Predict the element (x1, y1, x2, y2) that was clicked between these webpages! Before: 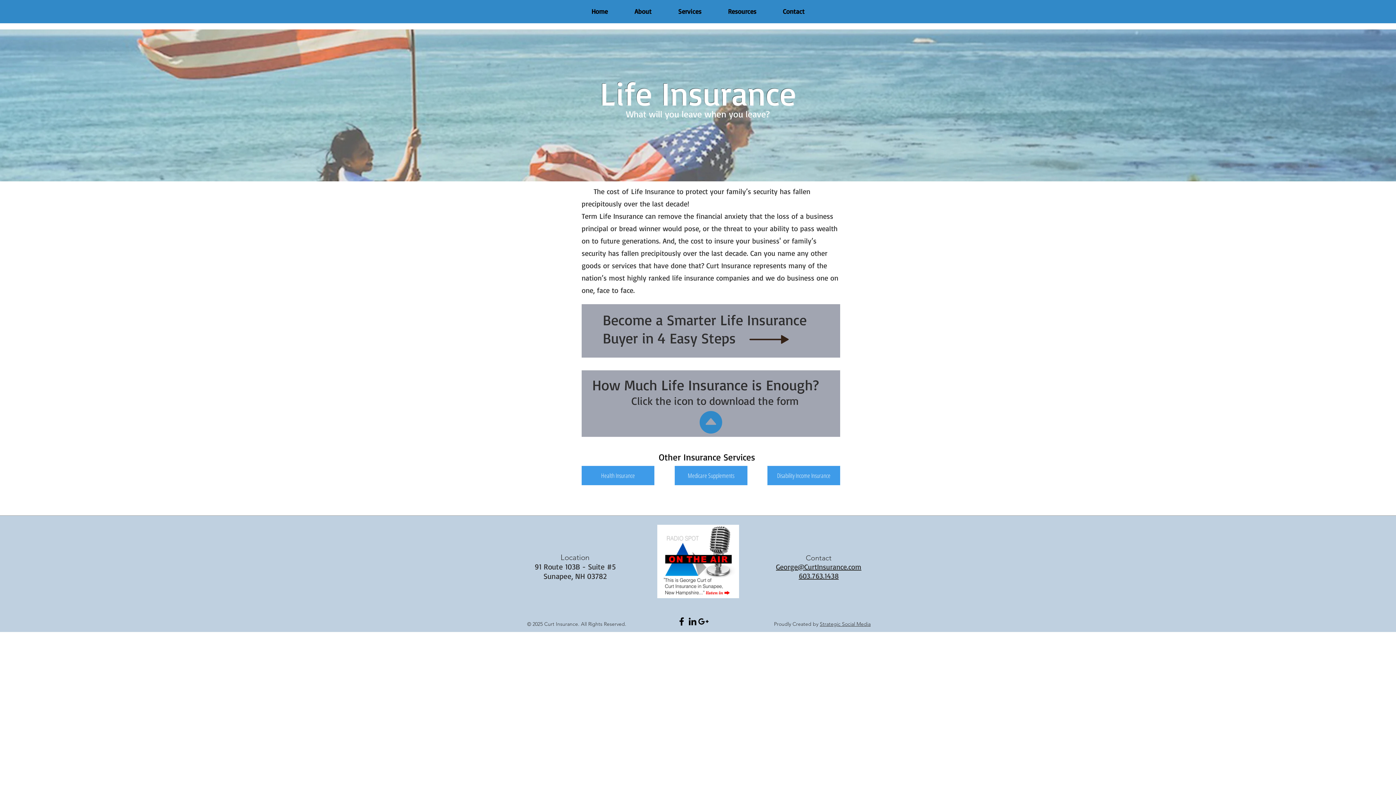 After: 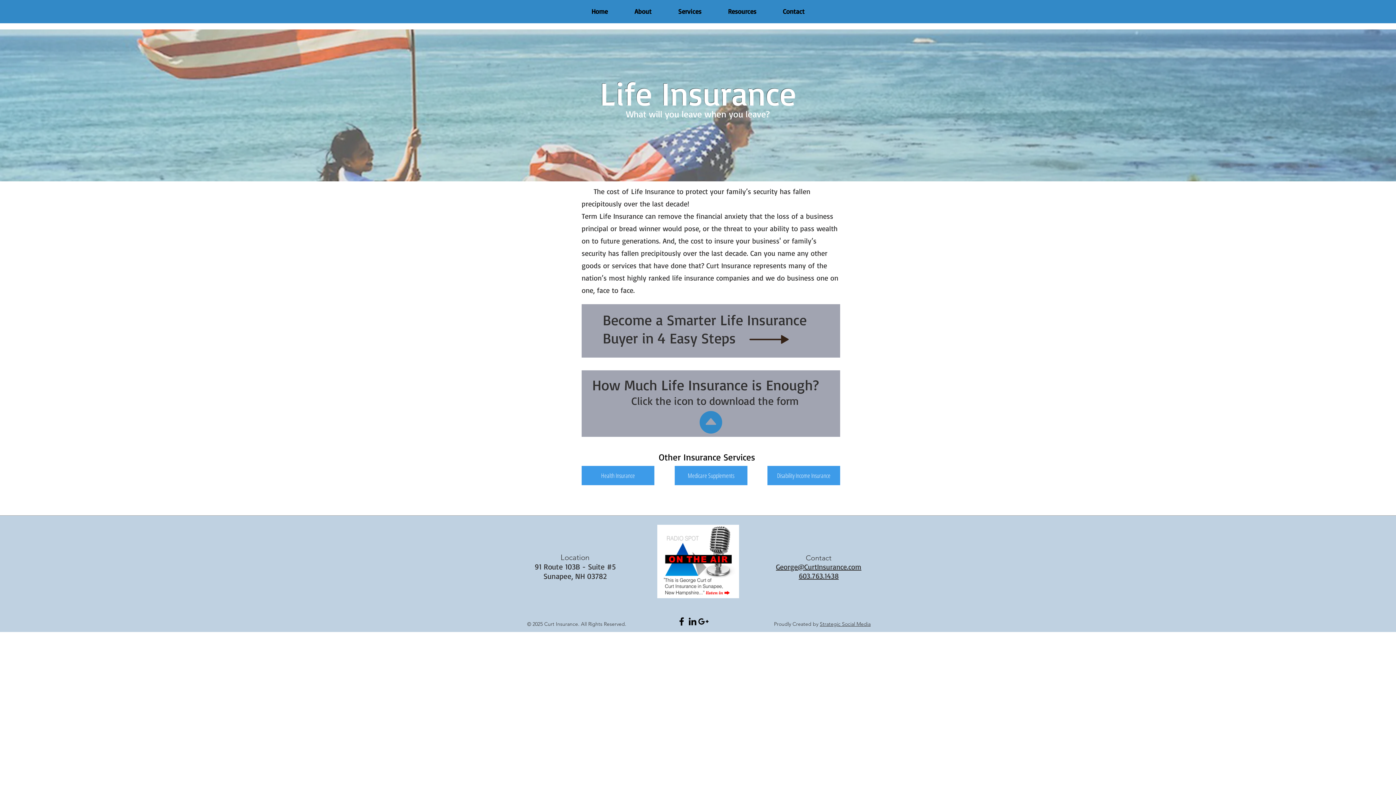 Action: bbox: (699, 411, 722, 433)